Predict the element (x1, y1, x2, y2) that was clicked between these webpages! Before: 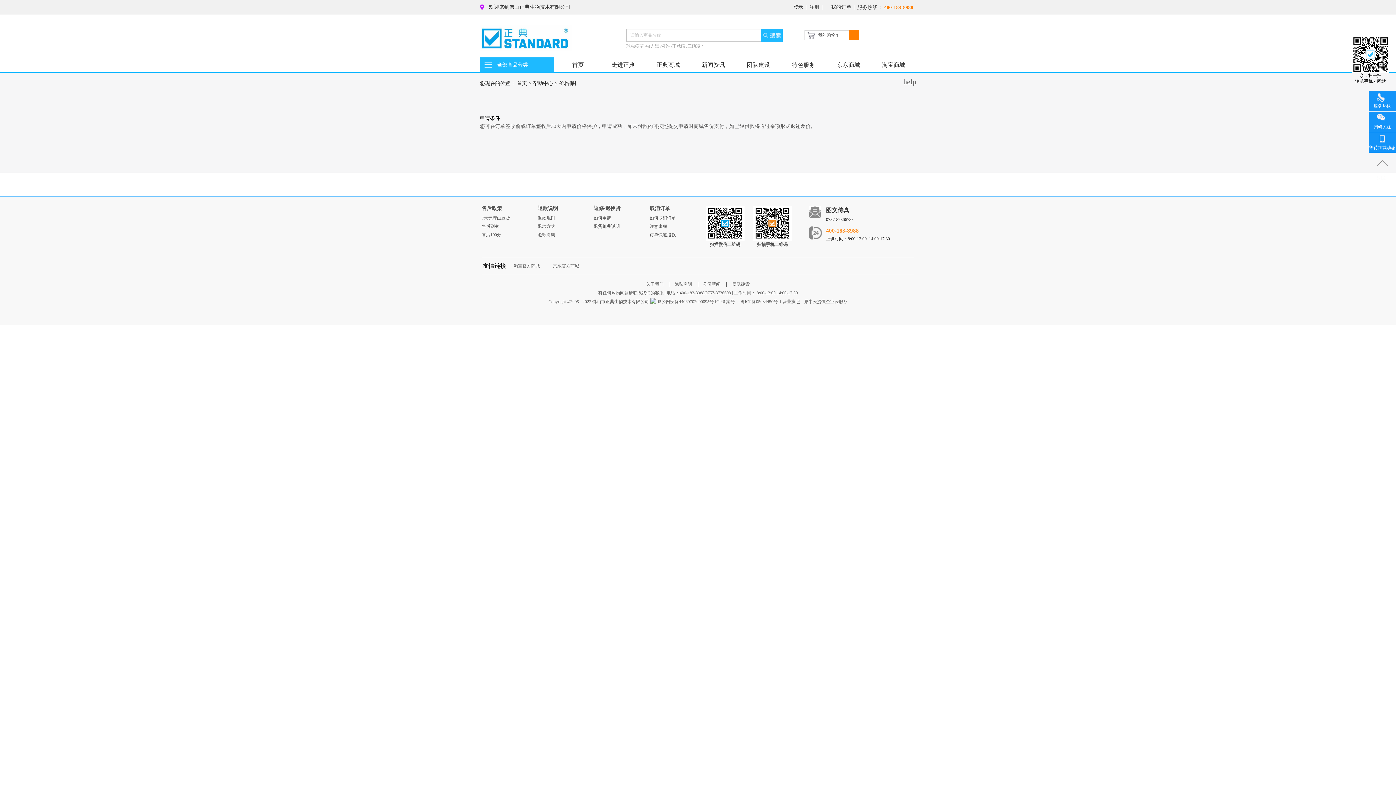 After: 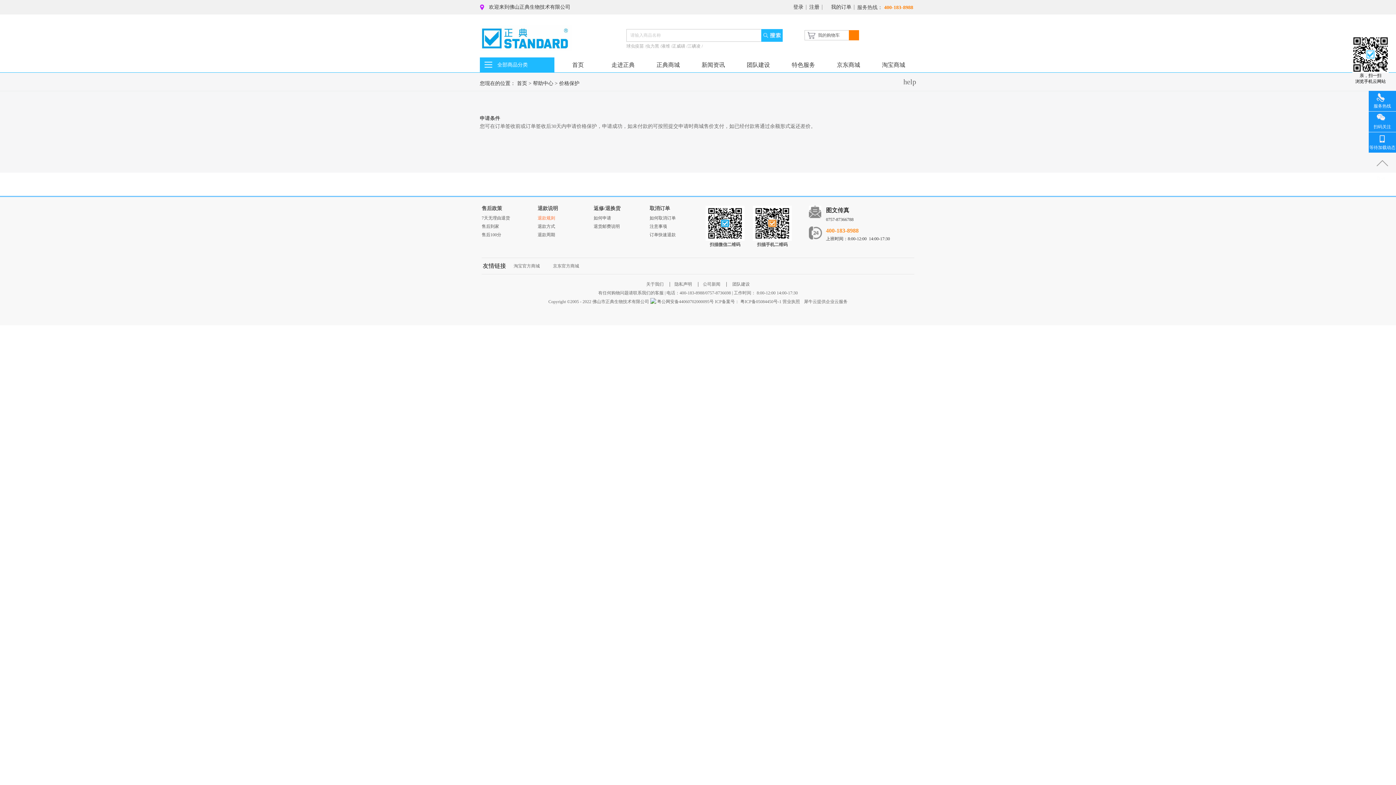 Action: bbox: (537, 215, 555, 220) label: 退款规则